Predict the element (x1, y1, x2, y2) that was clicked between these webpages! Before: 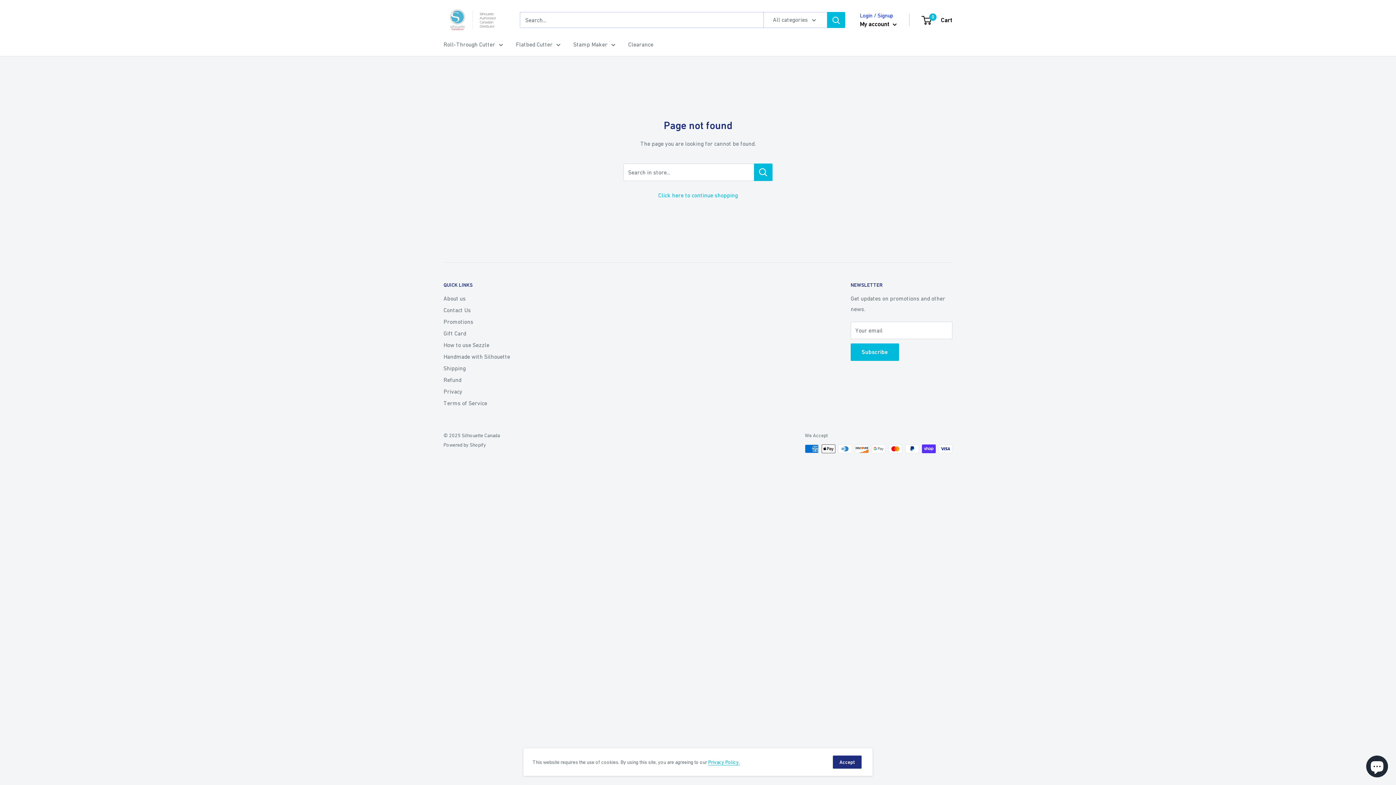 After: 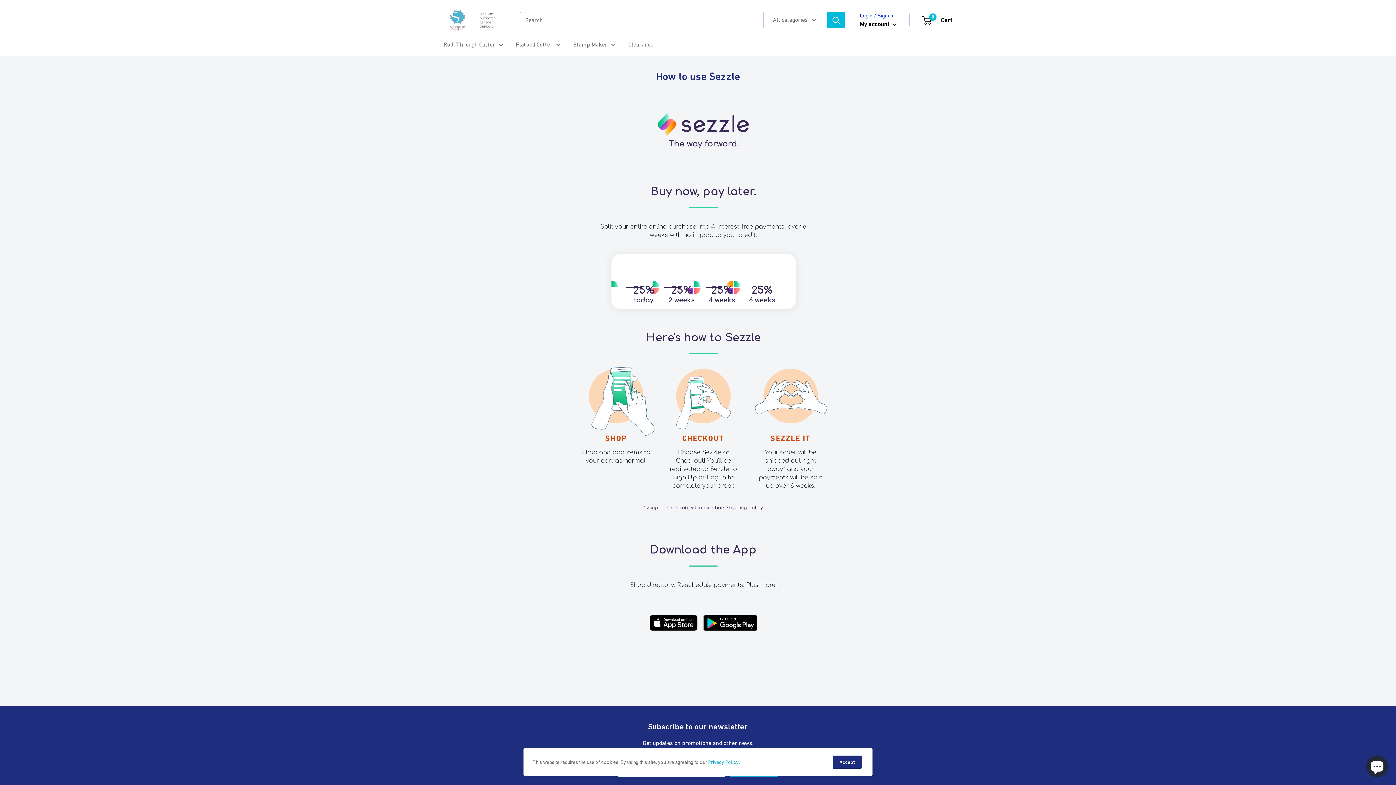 Action: bbox: (443, 339, 527, 351) label: How to use Sezzle